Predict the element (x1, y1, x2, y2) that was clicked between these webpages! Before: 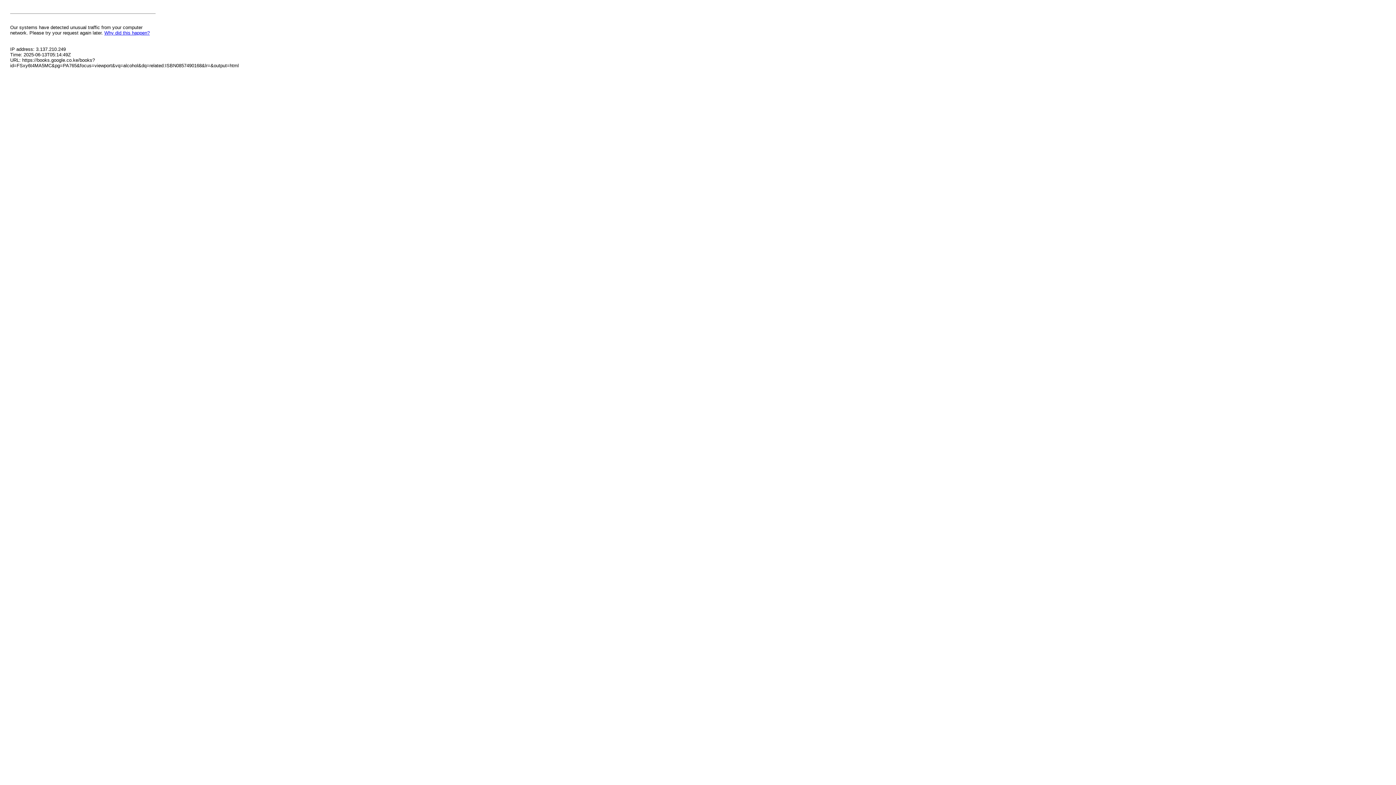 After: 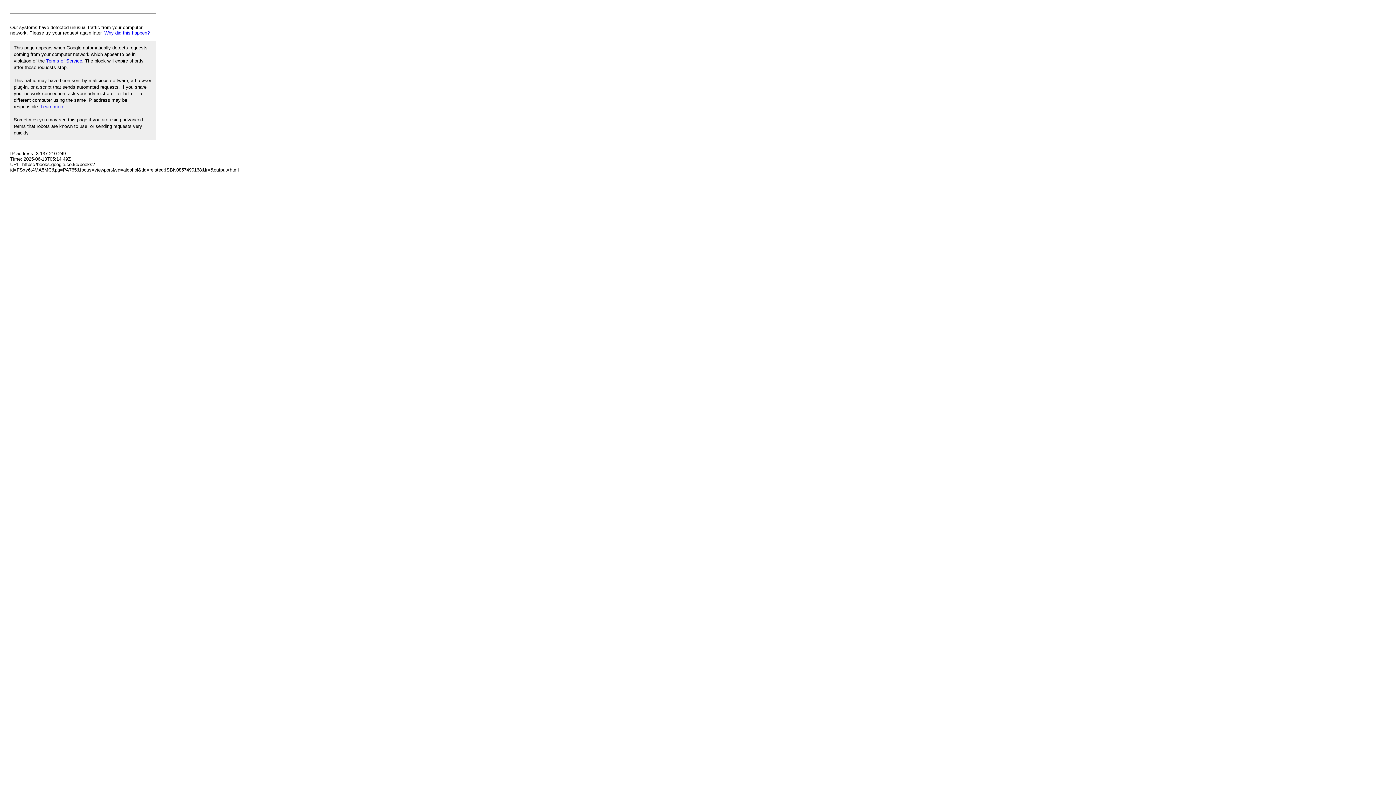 Action: label: Why did this happen? bbox: (104, 30, 149, 35)